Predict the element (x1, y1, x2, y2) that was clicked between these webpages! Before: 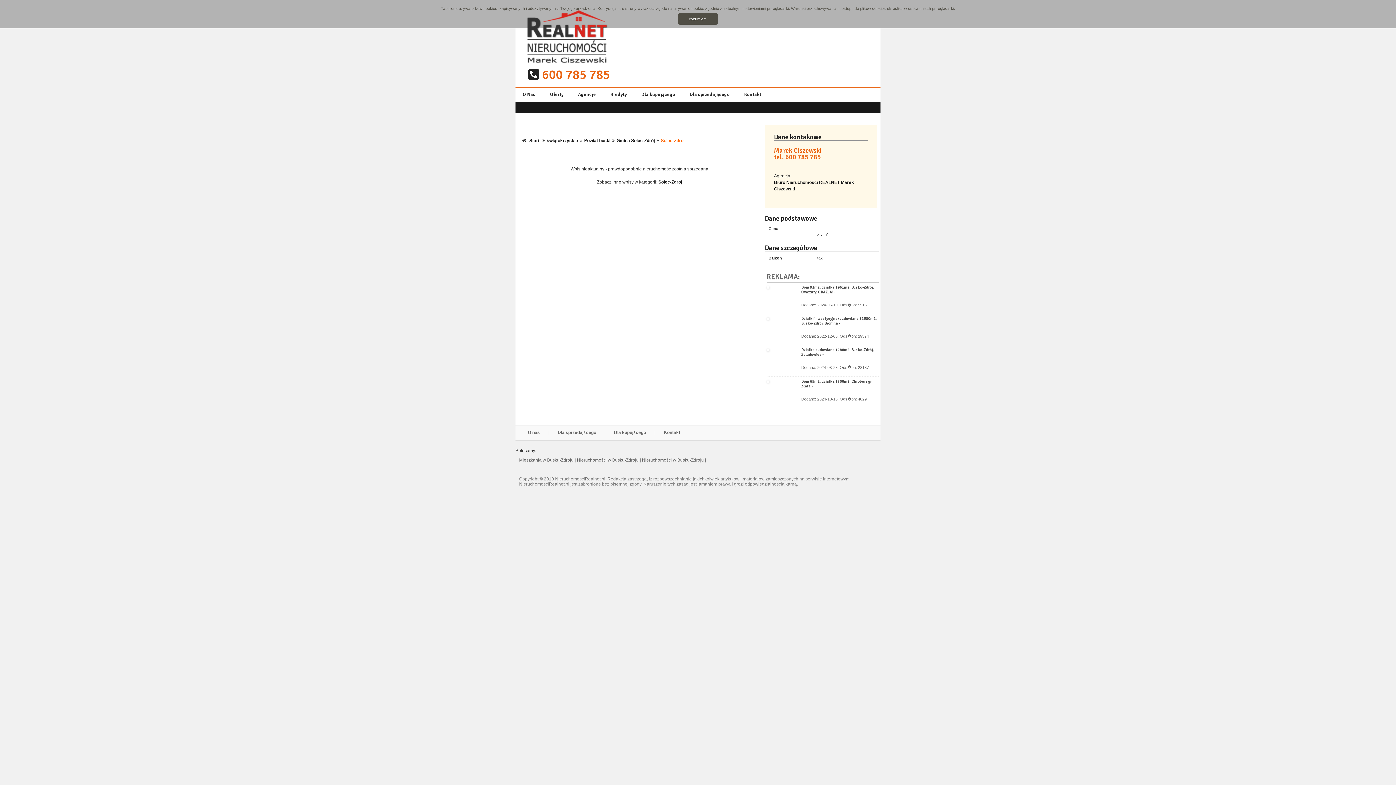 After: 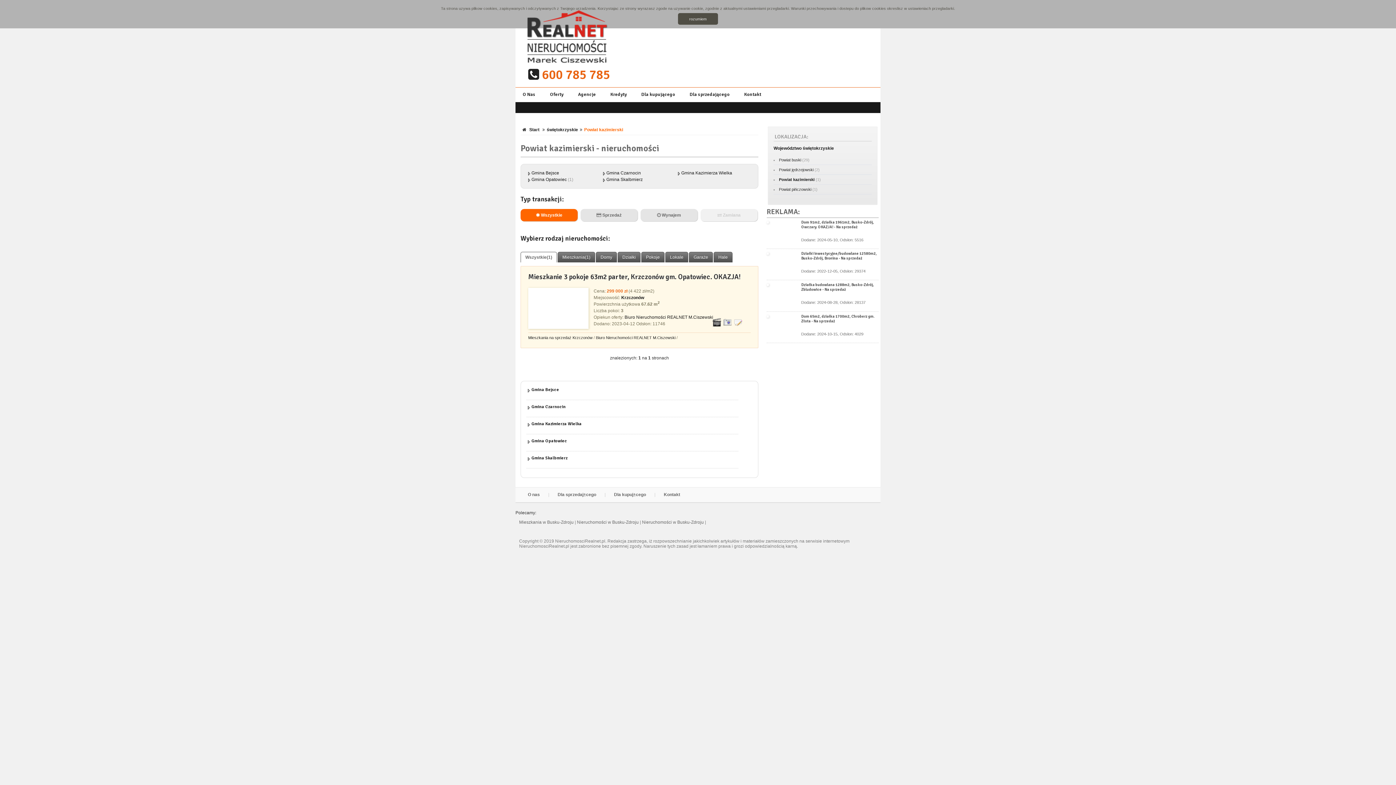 Action: bbox: (519, 457, 574, 462) label: Mieszkania w Busku-Zdroju 